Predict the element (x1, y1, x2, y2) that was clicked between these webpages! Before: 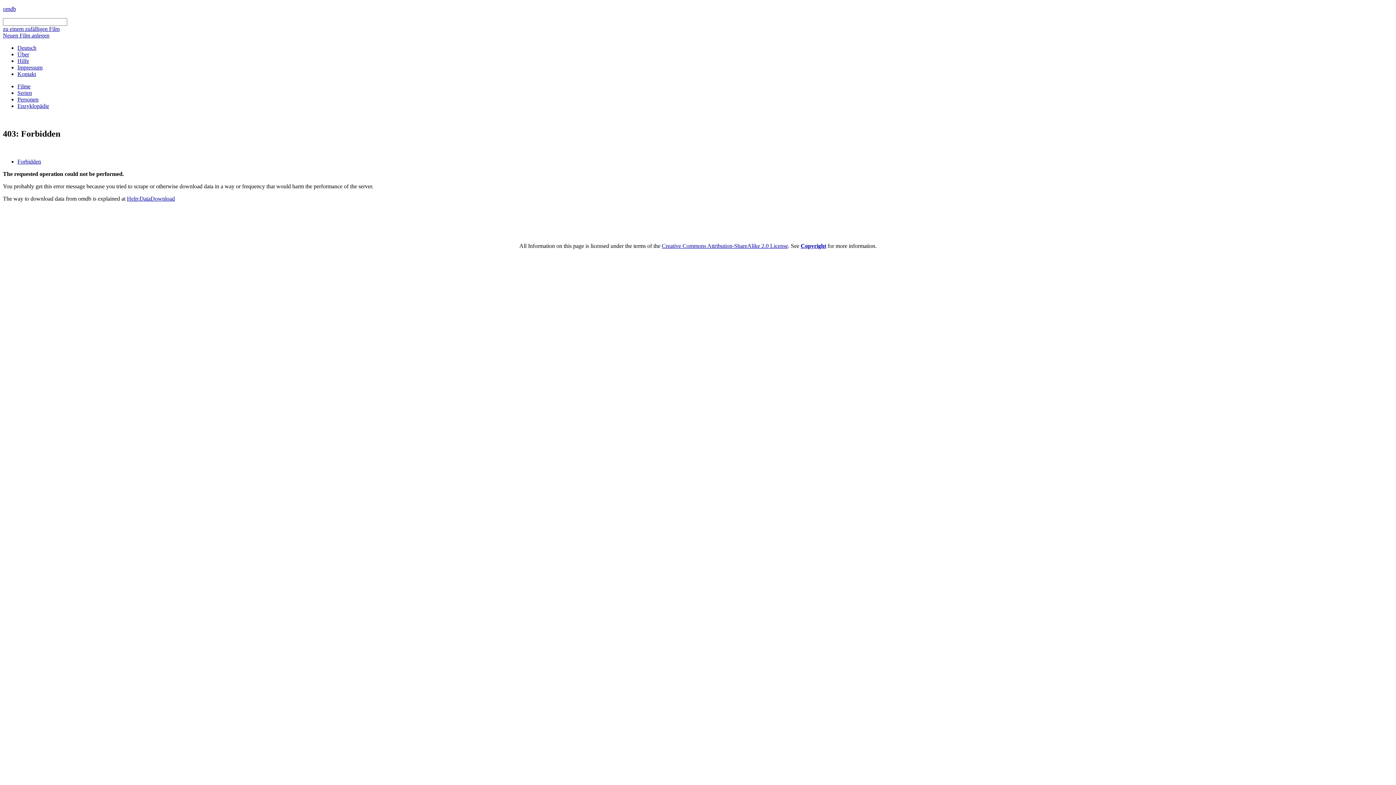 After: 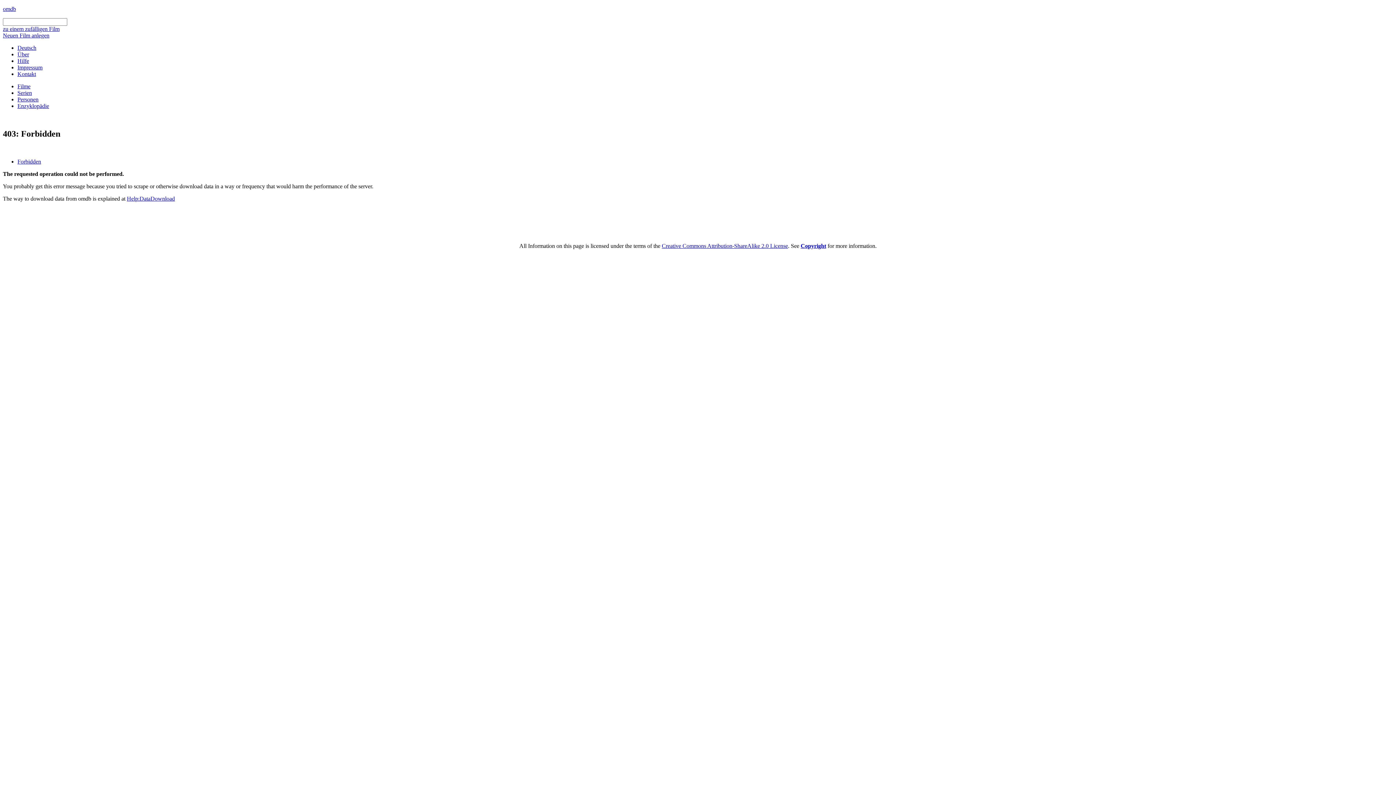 Action: label: Help:DataDownload bbox: (126, 195, 174, 201)